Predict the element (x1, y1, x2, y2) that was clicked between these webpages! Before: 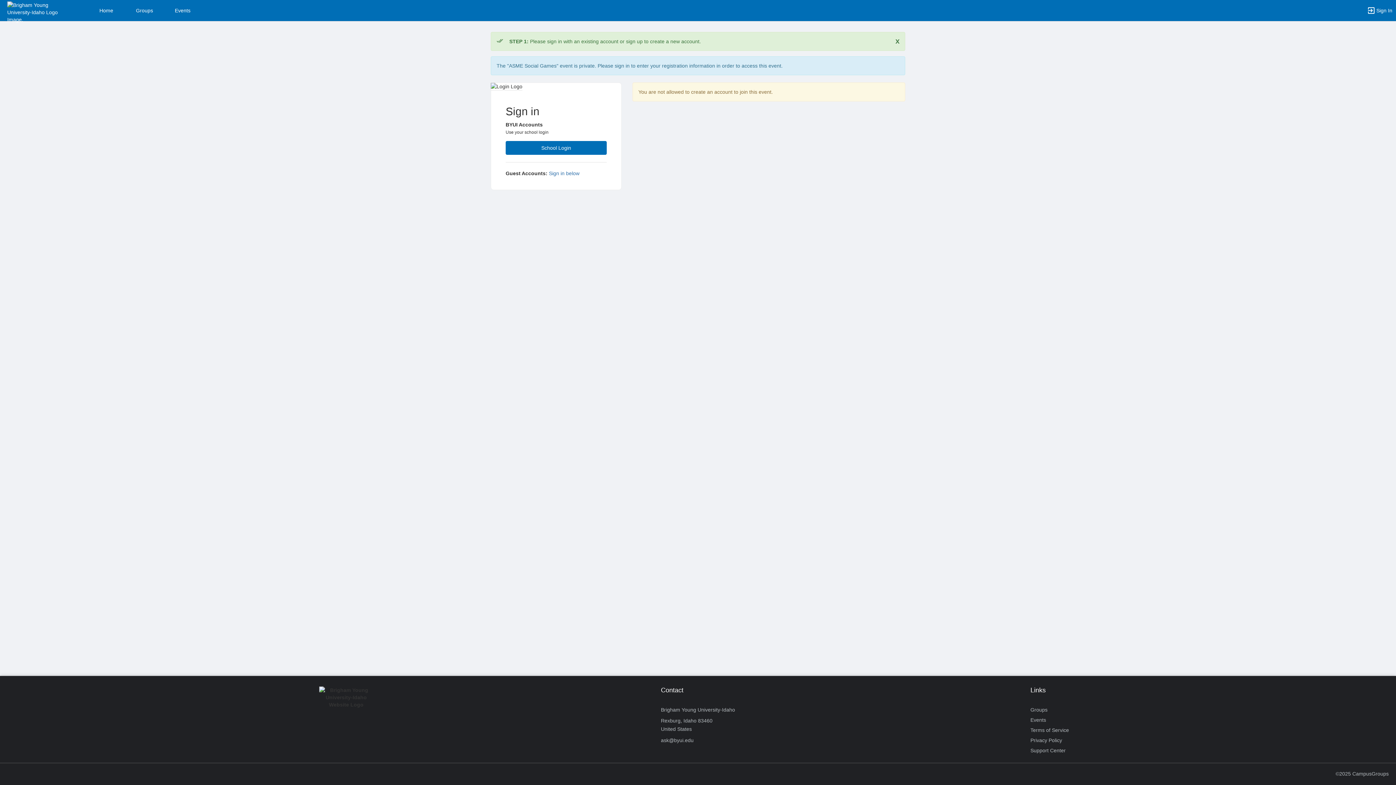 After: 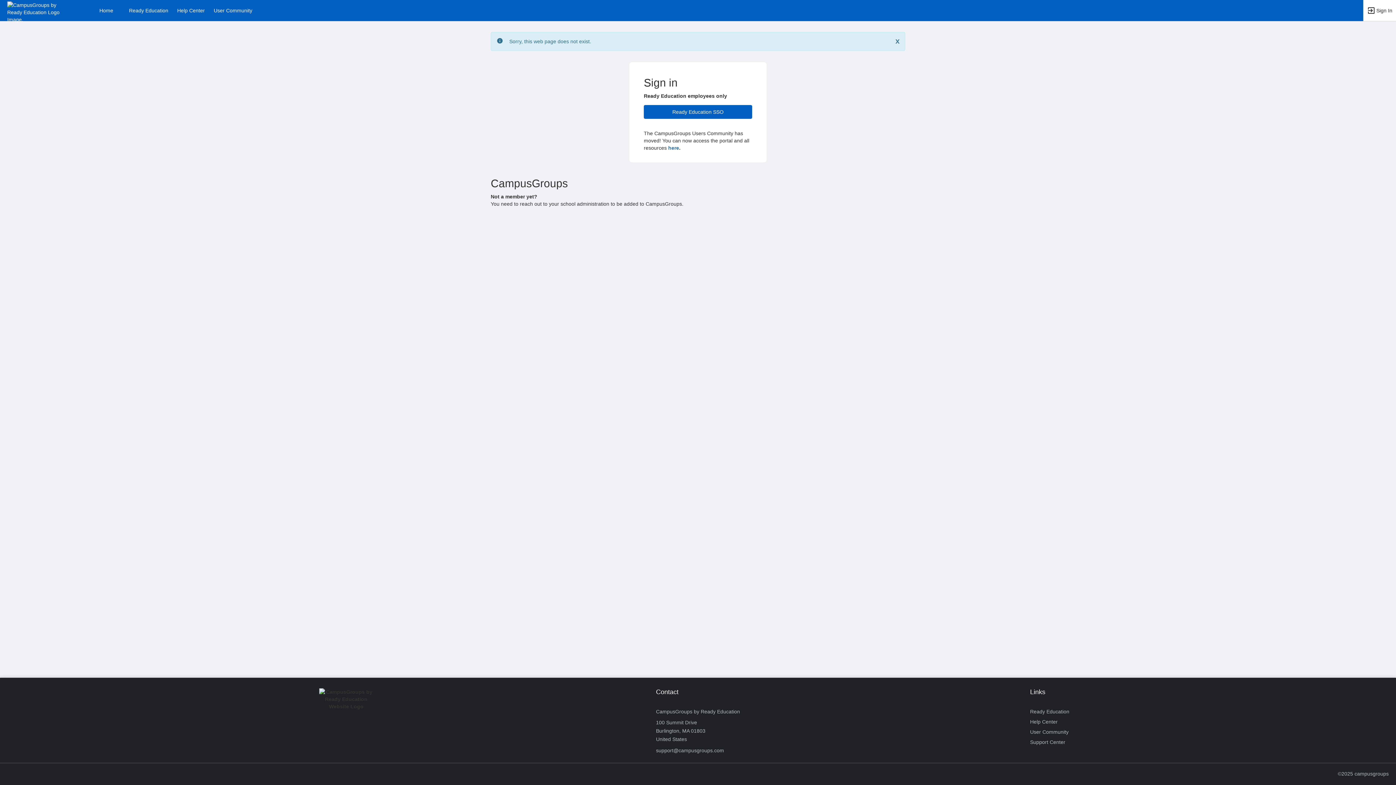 Action: bbox: (1336, 769, 1389, 779) label: ©2025 CampusGroups